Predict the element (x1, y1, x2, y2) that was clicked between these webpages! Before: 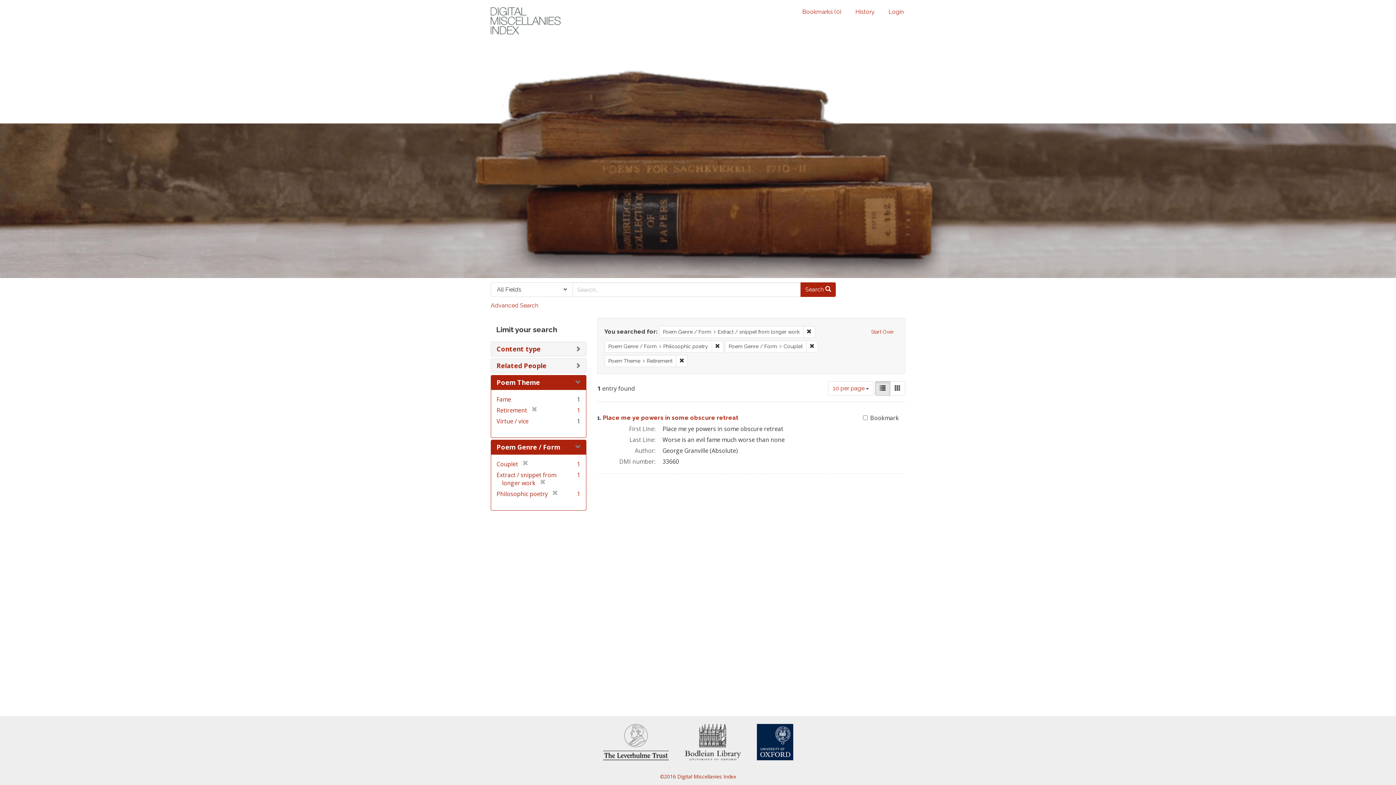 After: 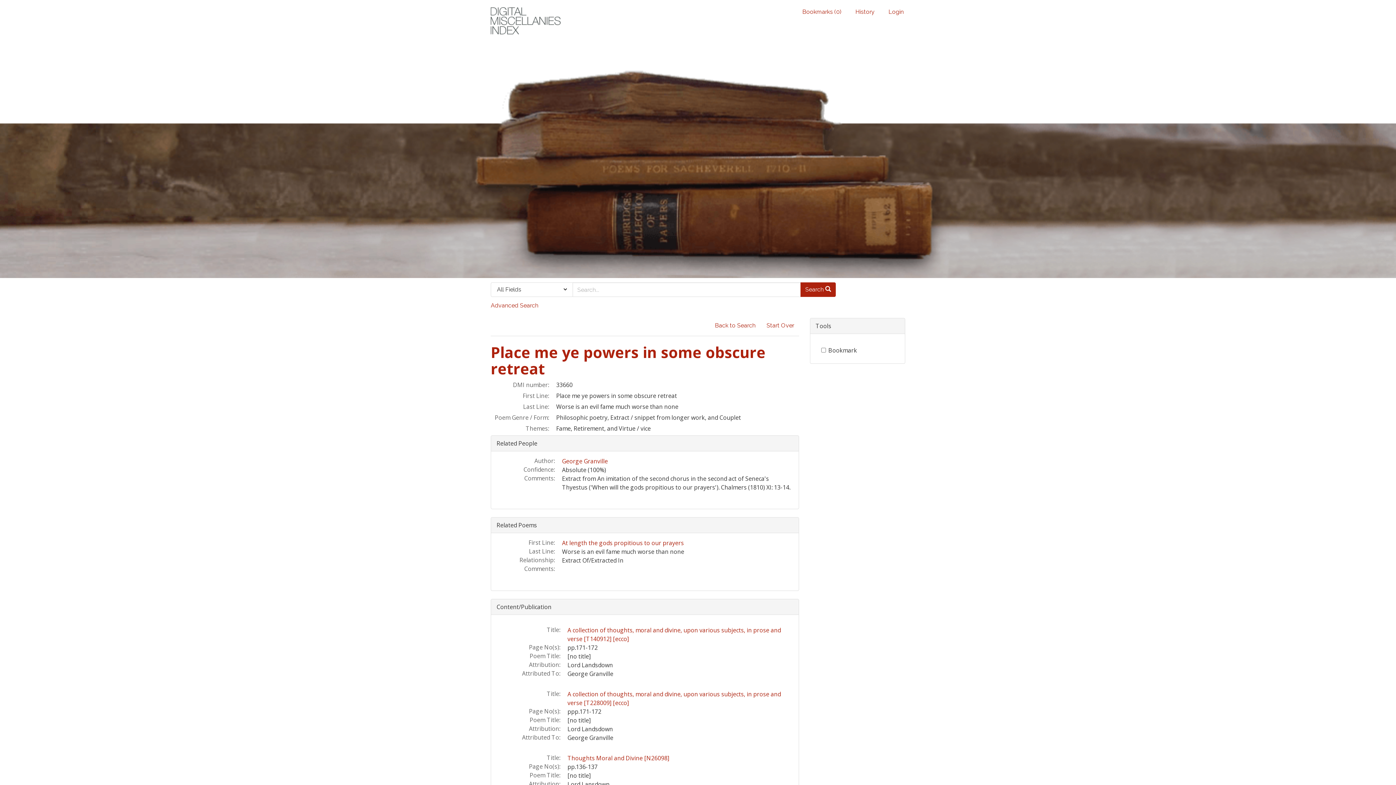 Action: bbox: (603, 414, 738, 421) label: Place me ye powers in some obscure retreat